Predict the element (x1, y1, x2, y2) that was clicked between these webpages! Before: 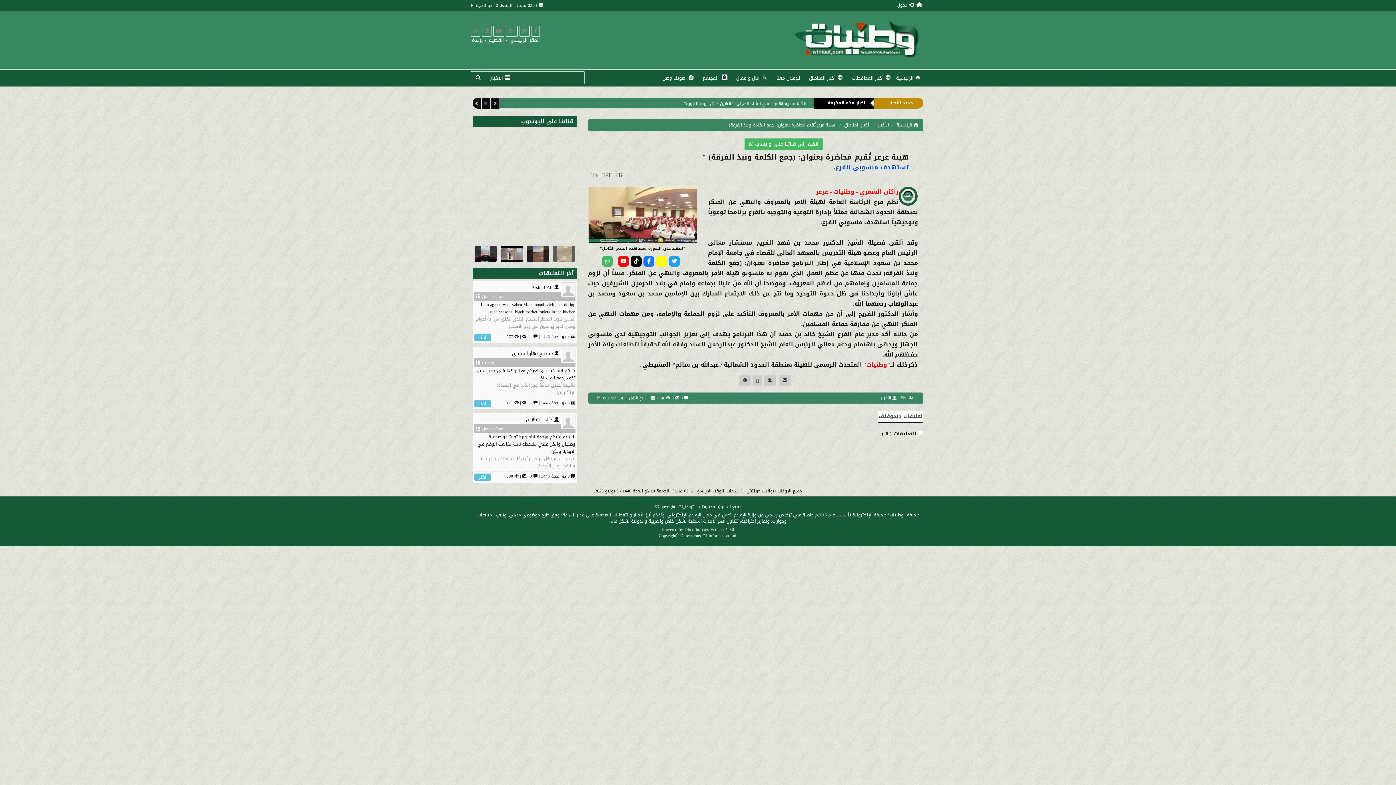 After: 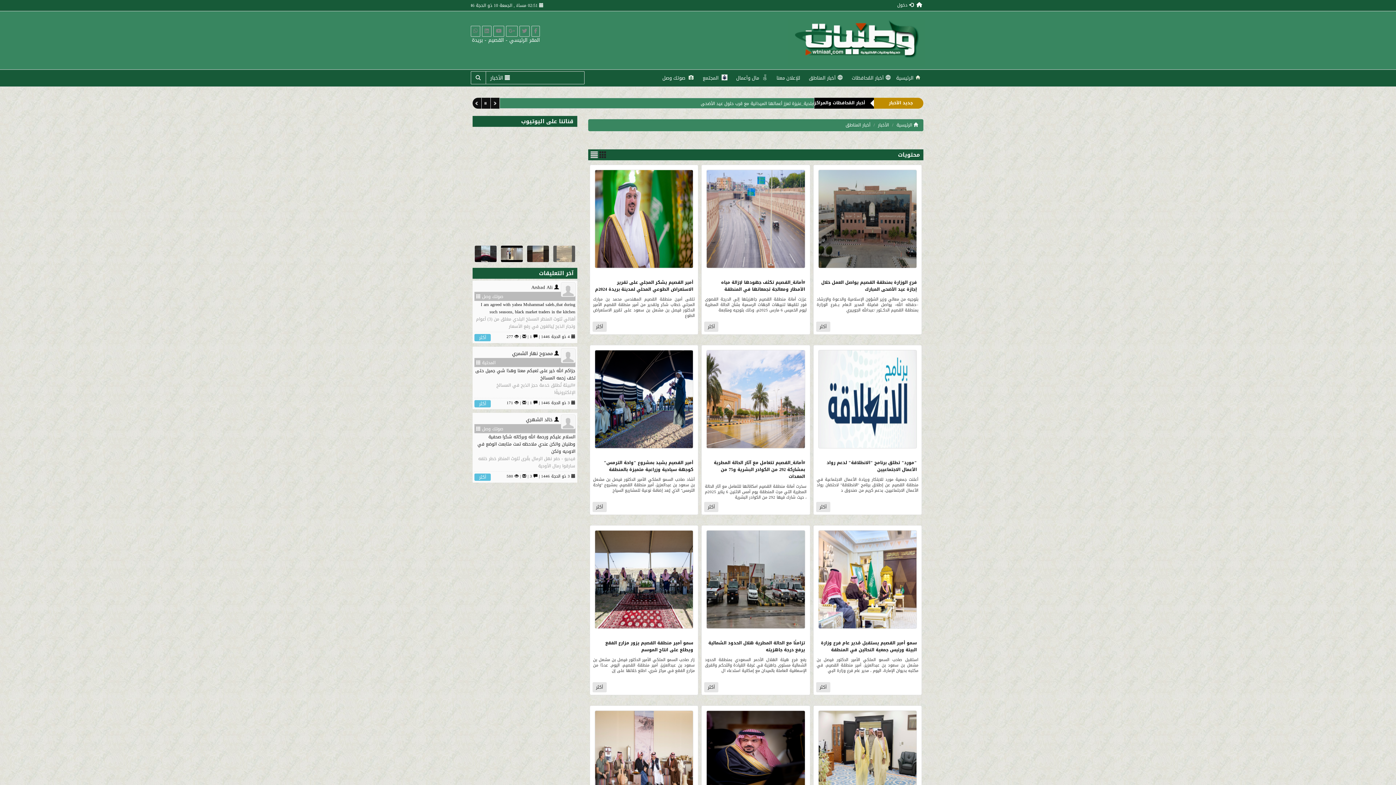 Action: bbox: (844, 122, 869, 128) label: أخبار المناطق